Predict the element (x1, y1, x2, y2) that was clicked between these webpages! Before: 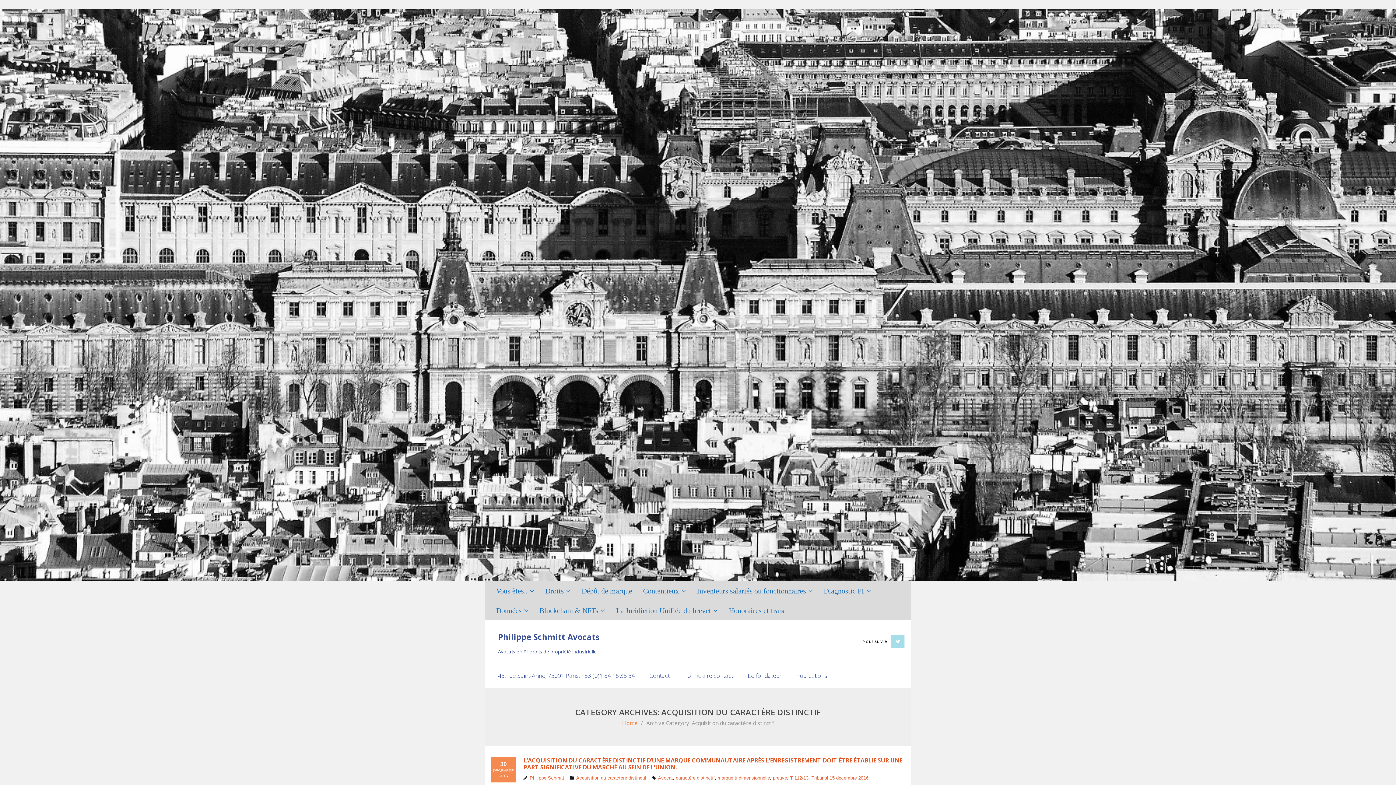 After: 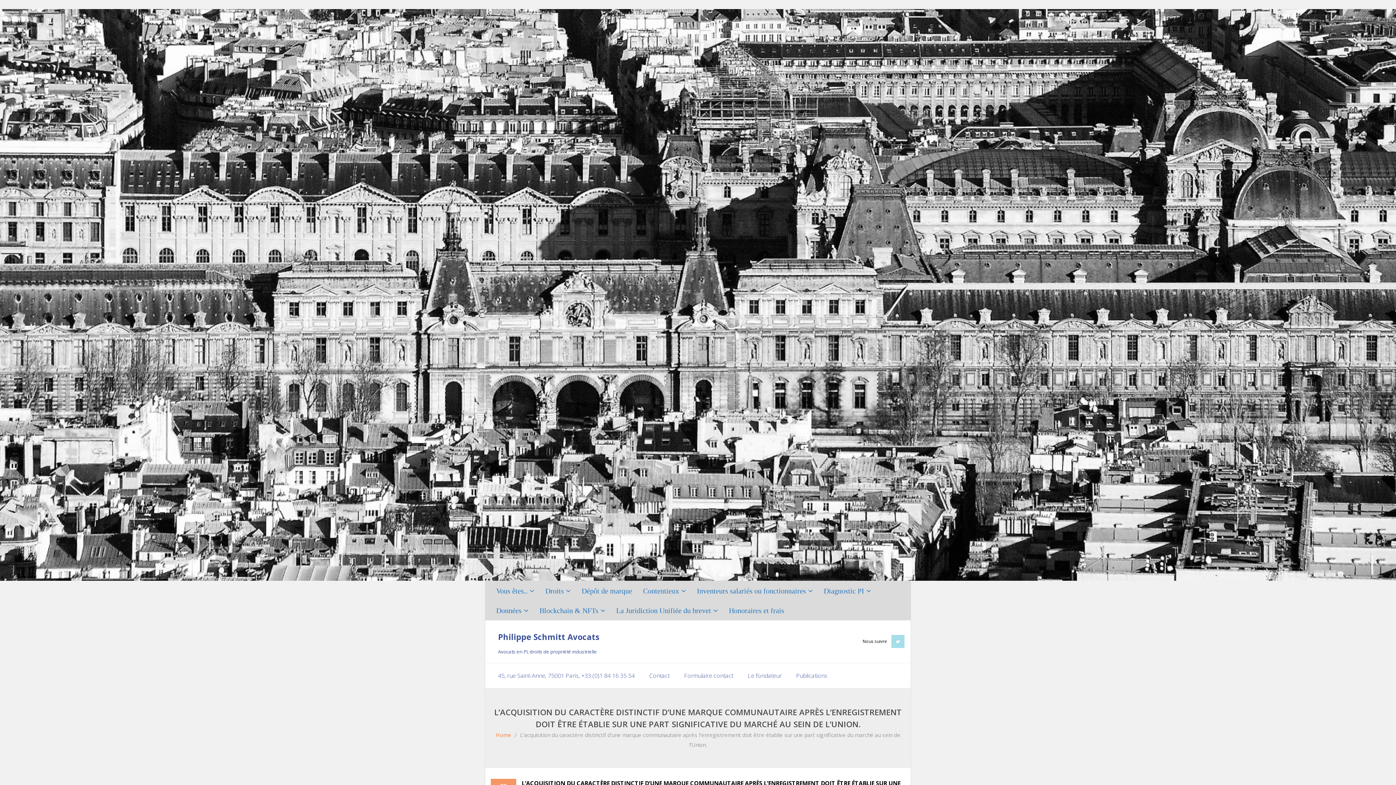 Action: label: L’ACQUISITION DU CARACTÈRE DISTINCTIF D’UNE MARQUE COMMUNAUTAIRE APRÈS L’ENREGISTREMENT DOIT ÊTRE ÉTABLIE SUR UNE PART SIGNIFICATIVE DU MARCHÉ AU SEIN DE L’UNION. bbox: (523, 756, 902, 771)